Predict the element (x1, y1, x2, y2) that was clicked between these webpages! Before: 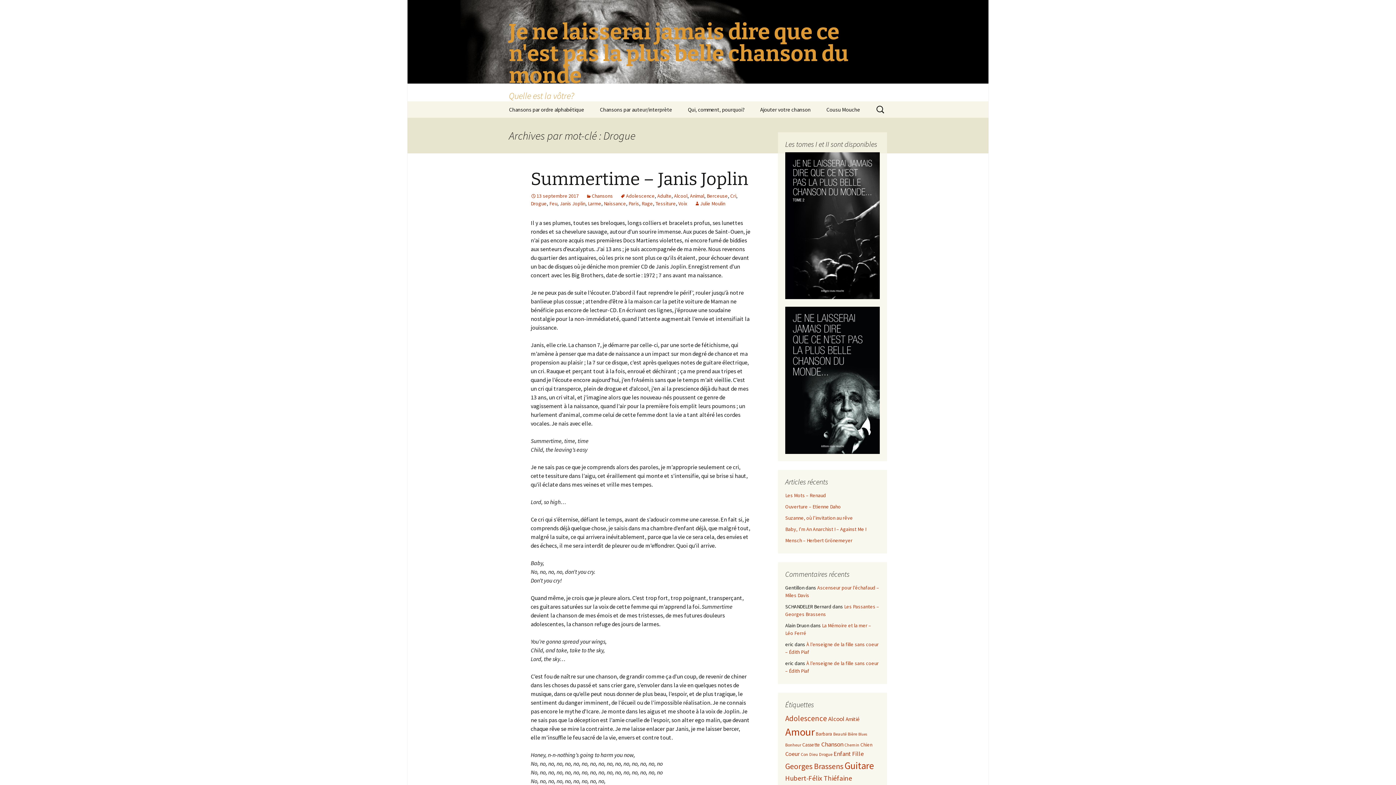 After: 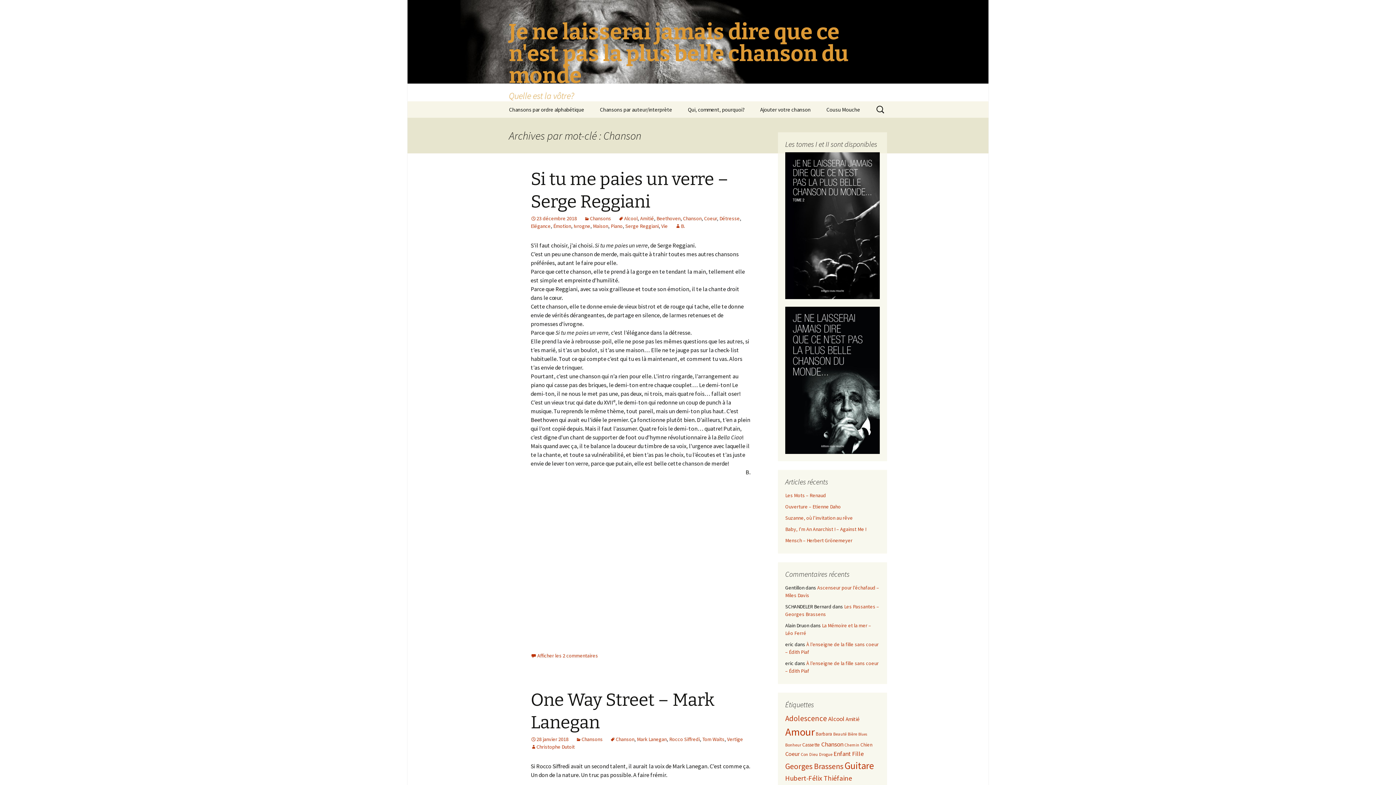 Action: bbox: (821, 740, 843, 748) label: Chanson (11 éléments)